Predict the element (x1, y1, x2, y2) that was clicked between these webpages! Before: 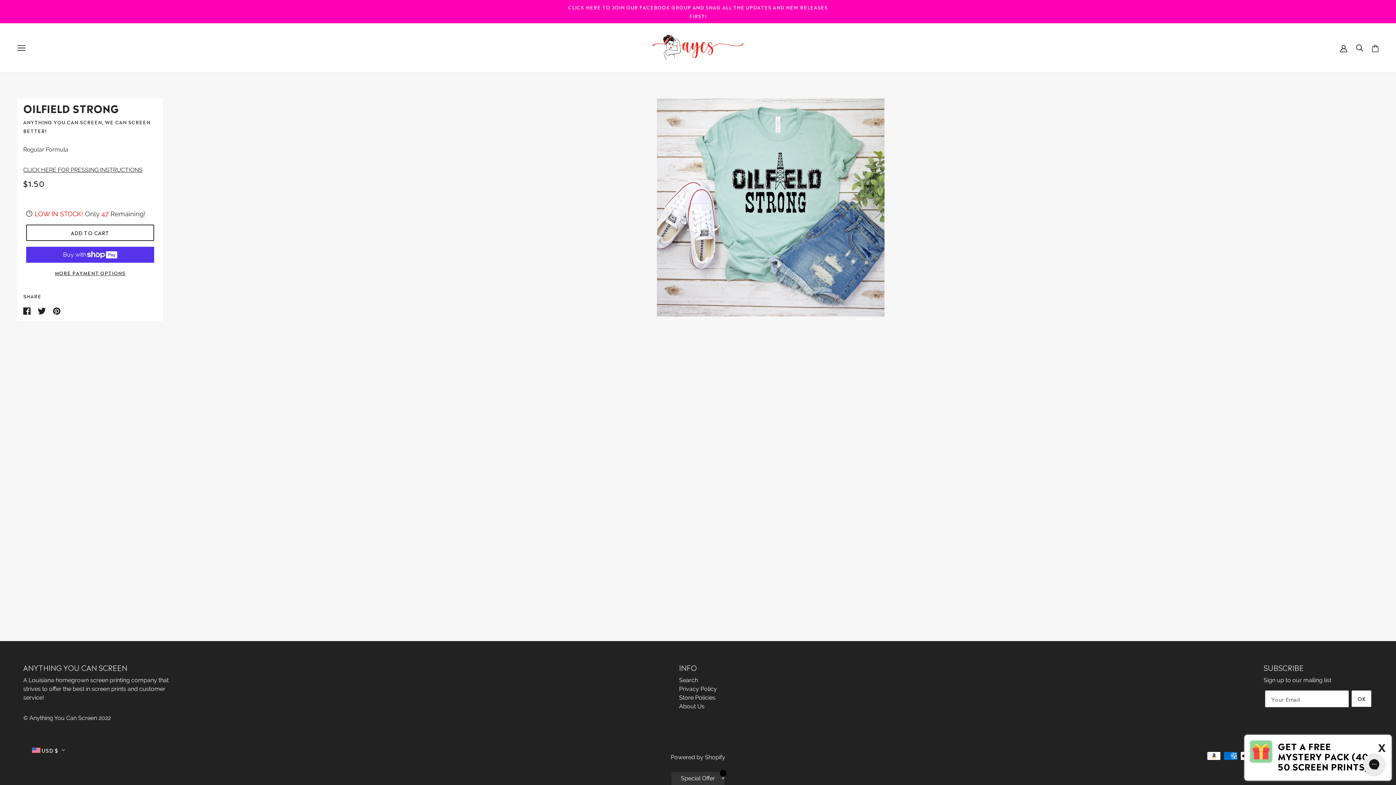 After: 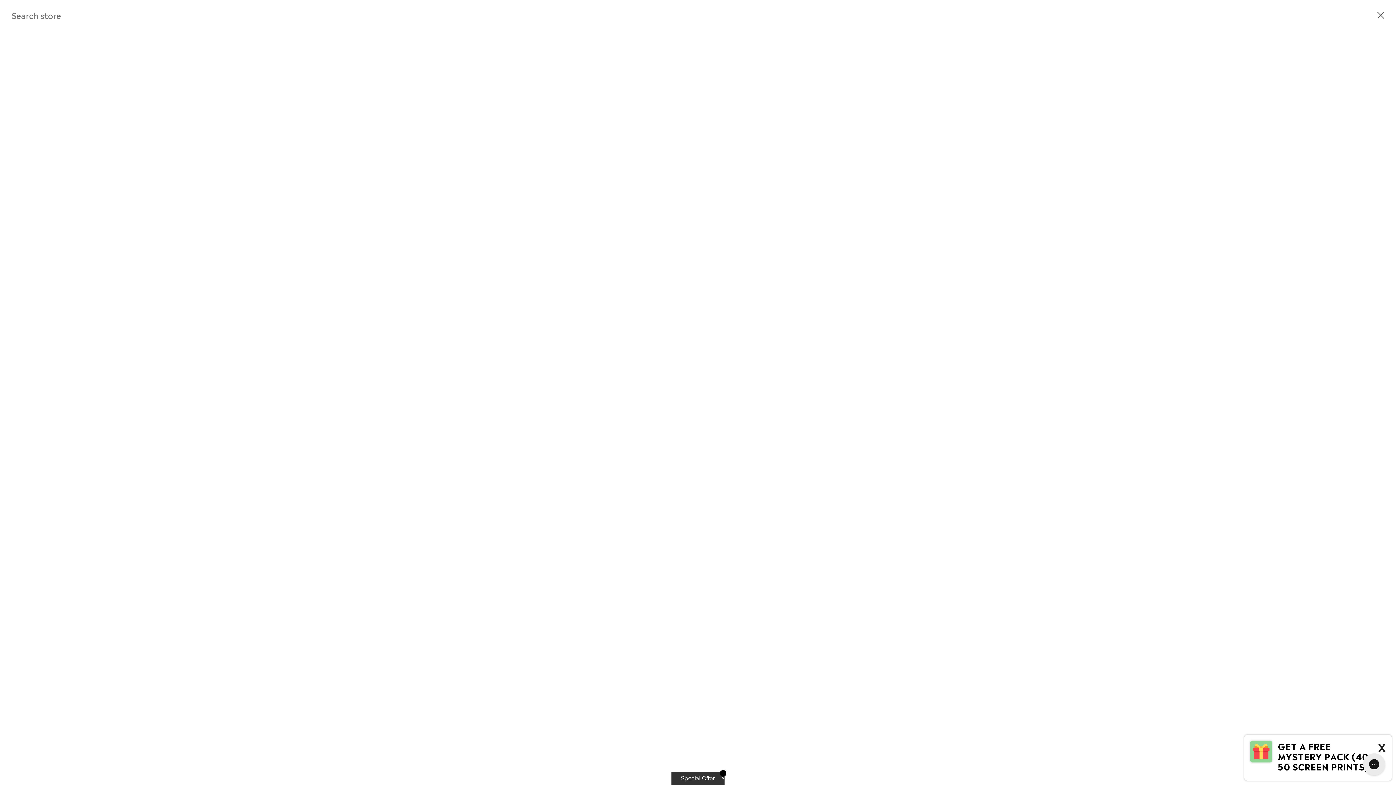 Action: label: Search bbox: (679, 677, 698, 684)